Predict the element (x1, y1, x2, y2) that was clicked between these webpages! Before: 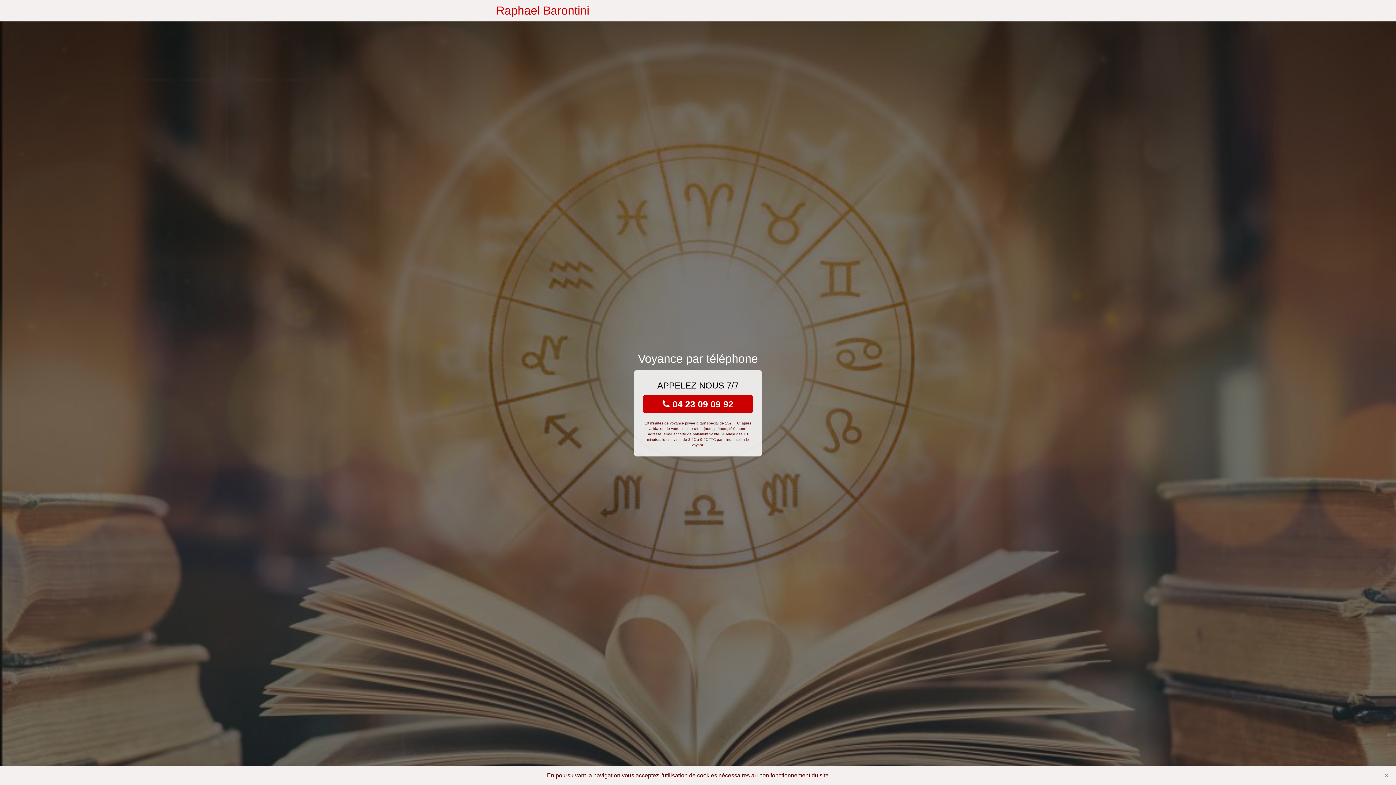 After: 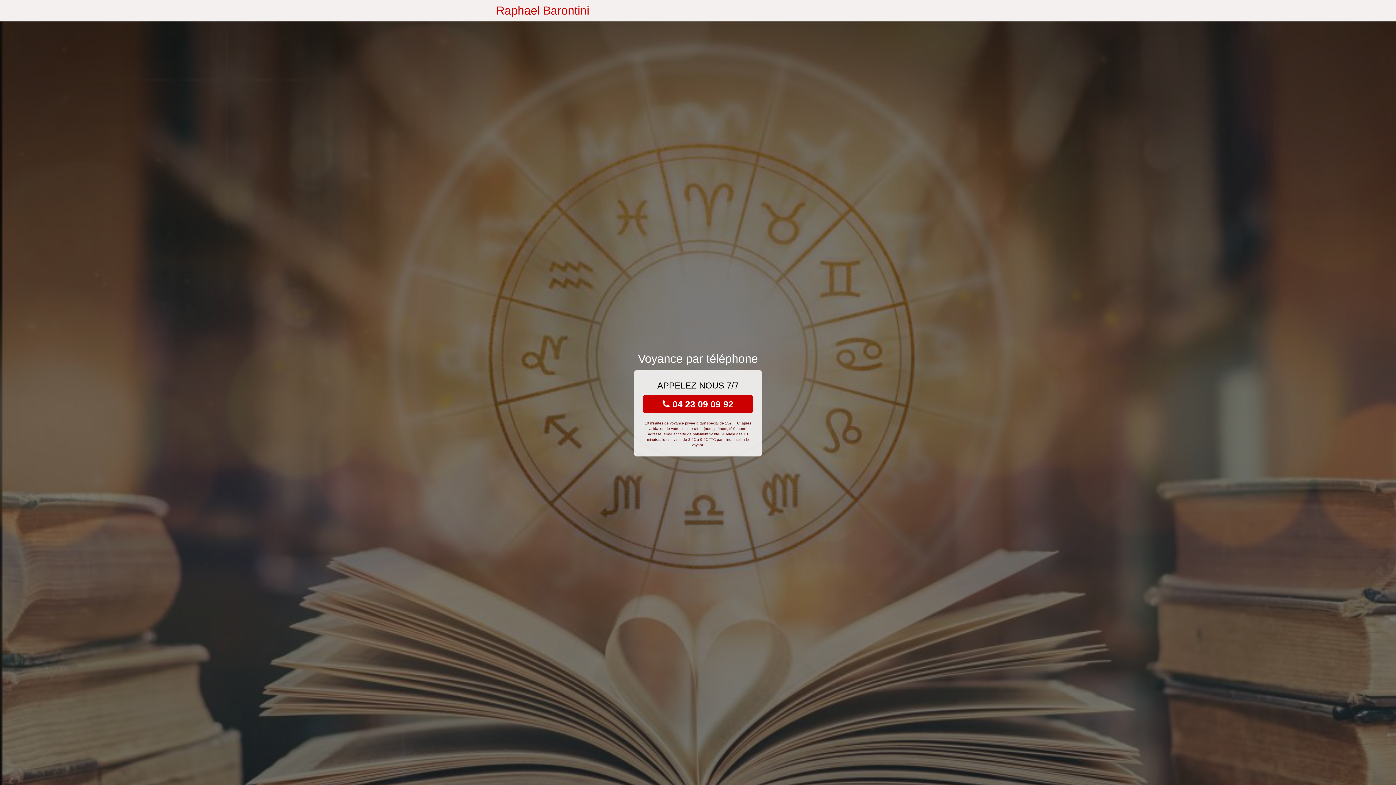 Action: bbox: (1381, 770, 1392, 781) label: Close